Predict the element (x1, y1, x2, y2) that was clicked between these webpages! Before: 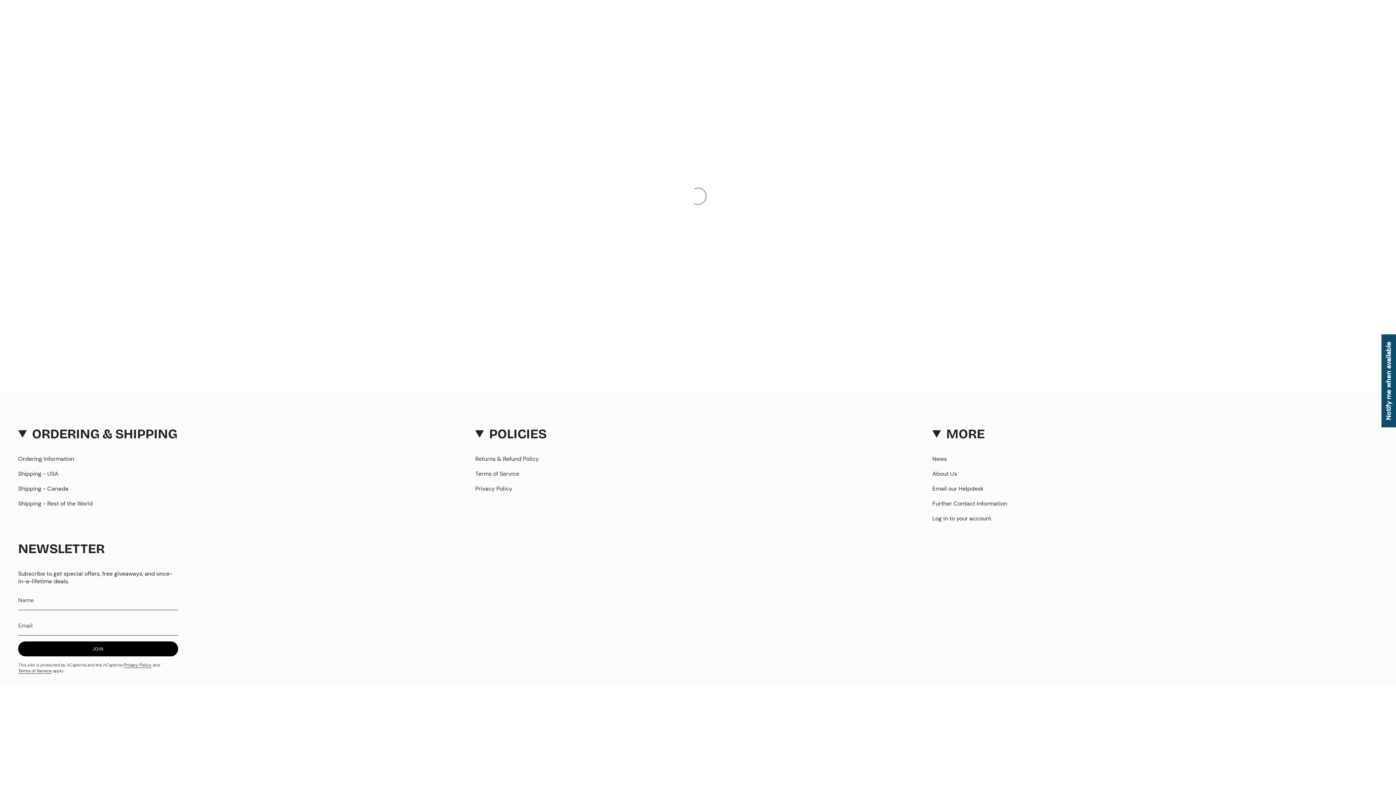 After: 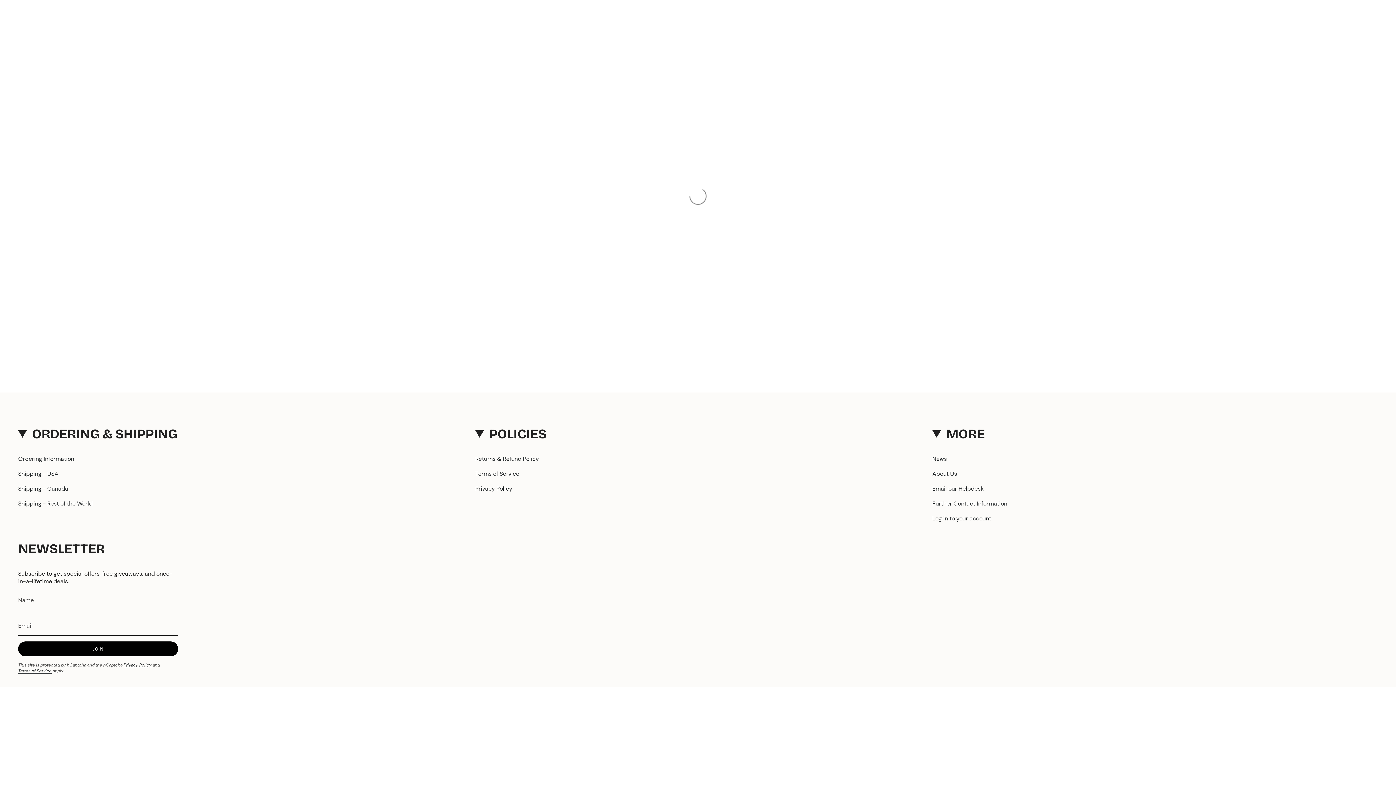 Action: bbox: (18, 455, 74, 462) label: Ordering Information